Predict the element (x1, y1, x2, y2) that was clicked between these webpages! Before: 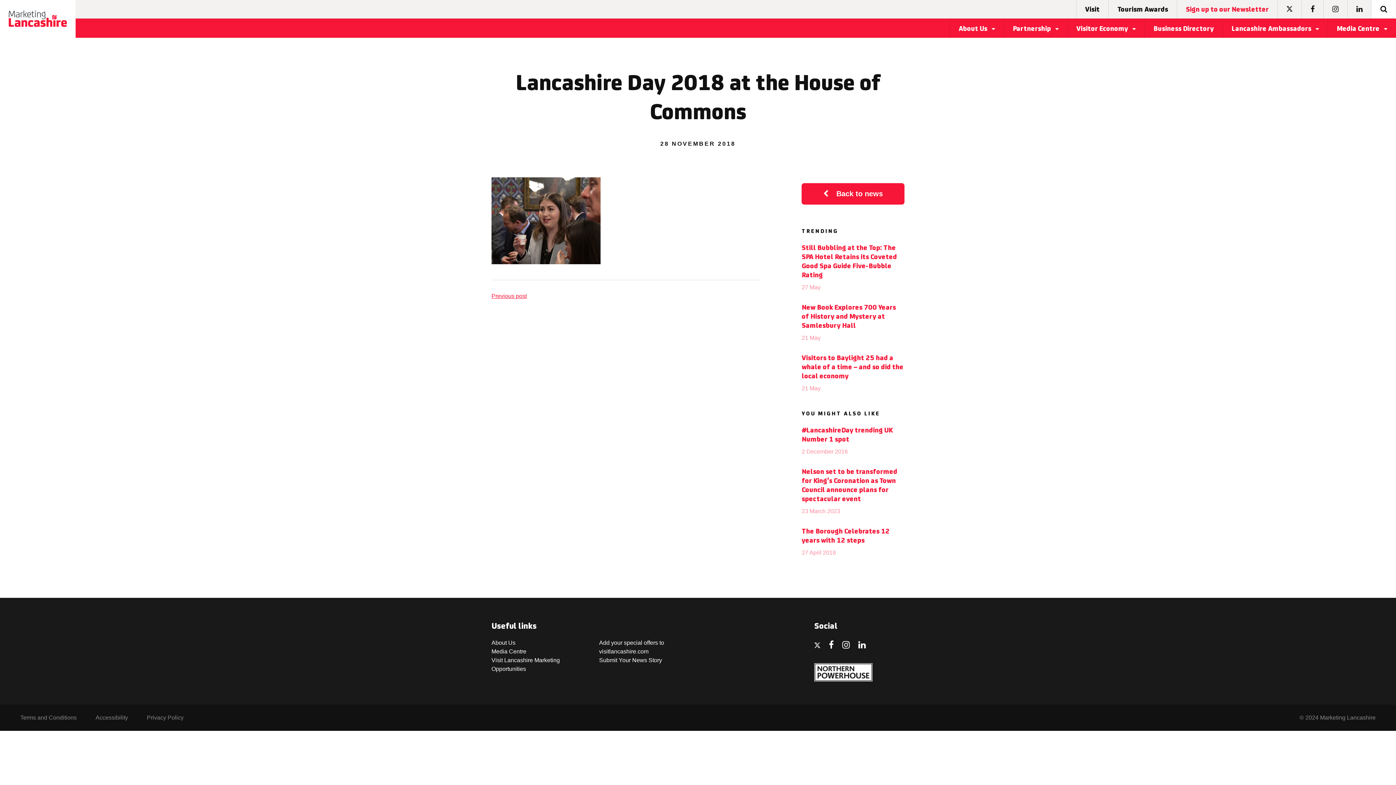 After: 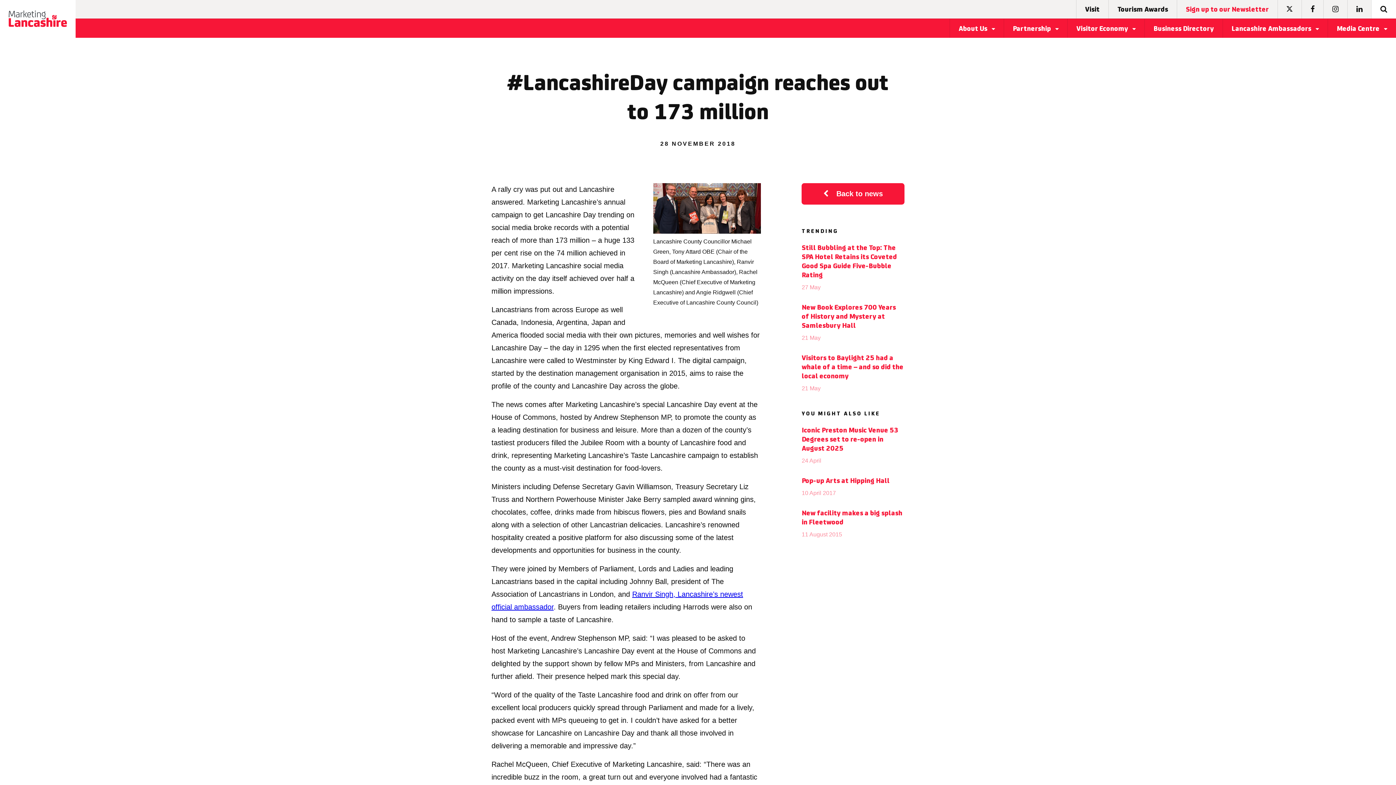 Action: bbox: (491, 293, 526, 299) label: Previous post